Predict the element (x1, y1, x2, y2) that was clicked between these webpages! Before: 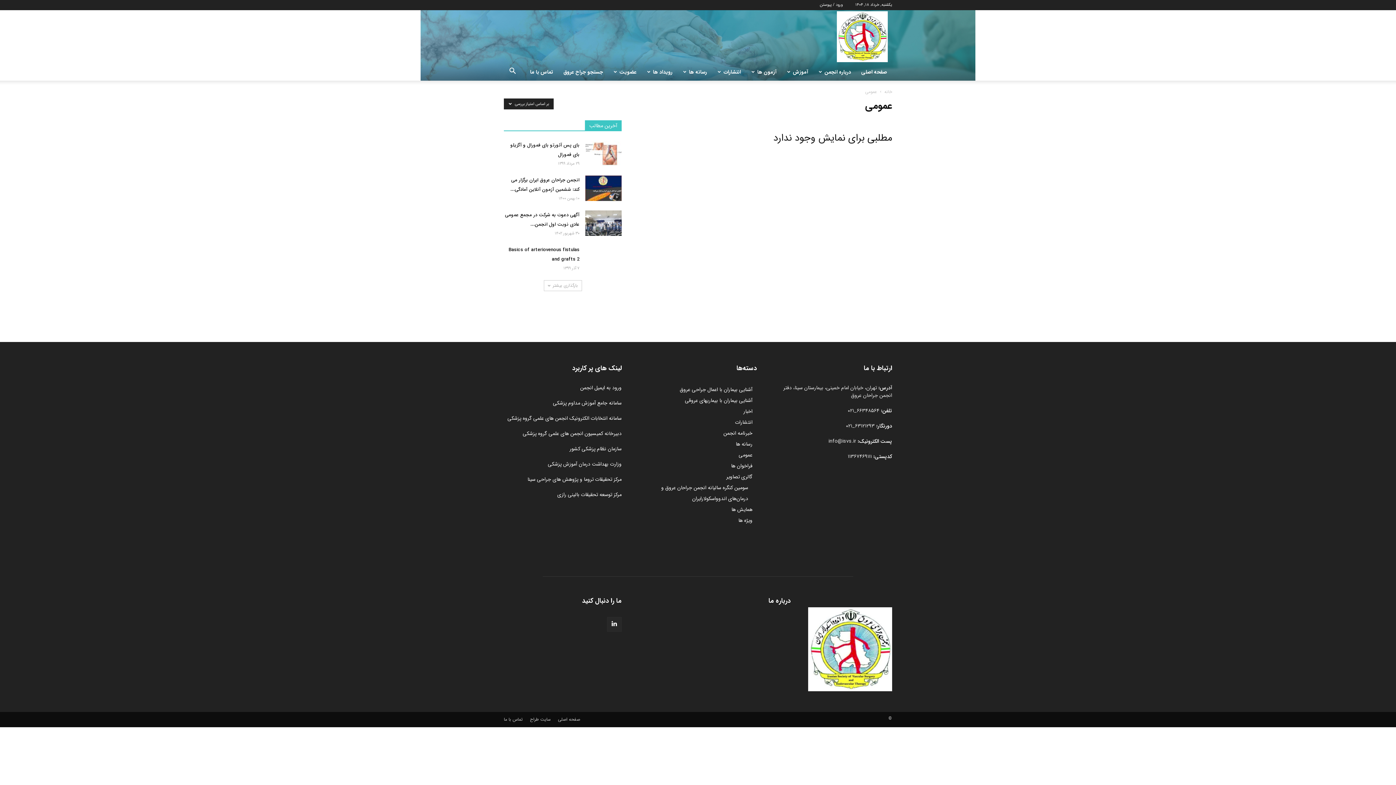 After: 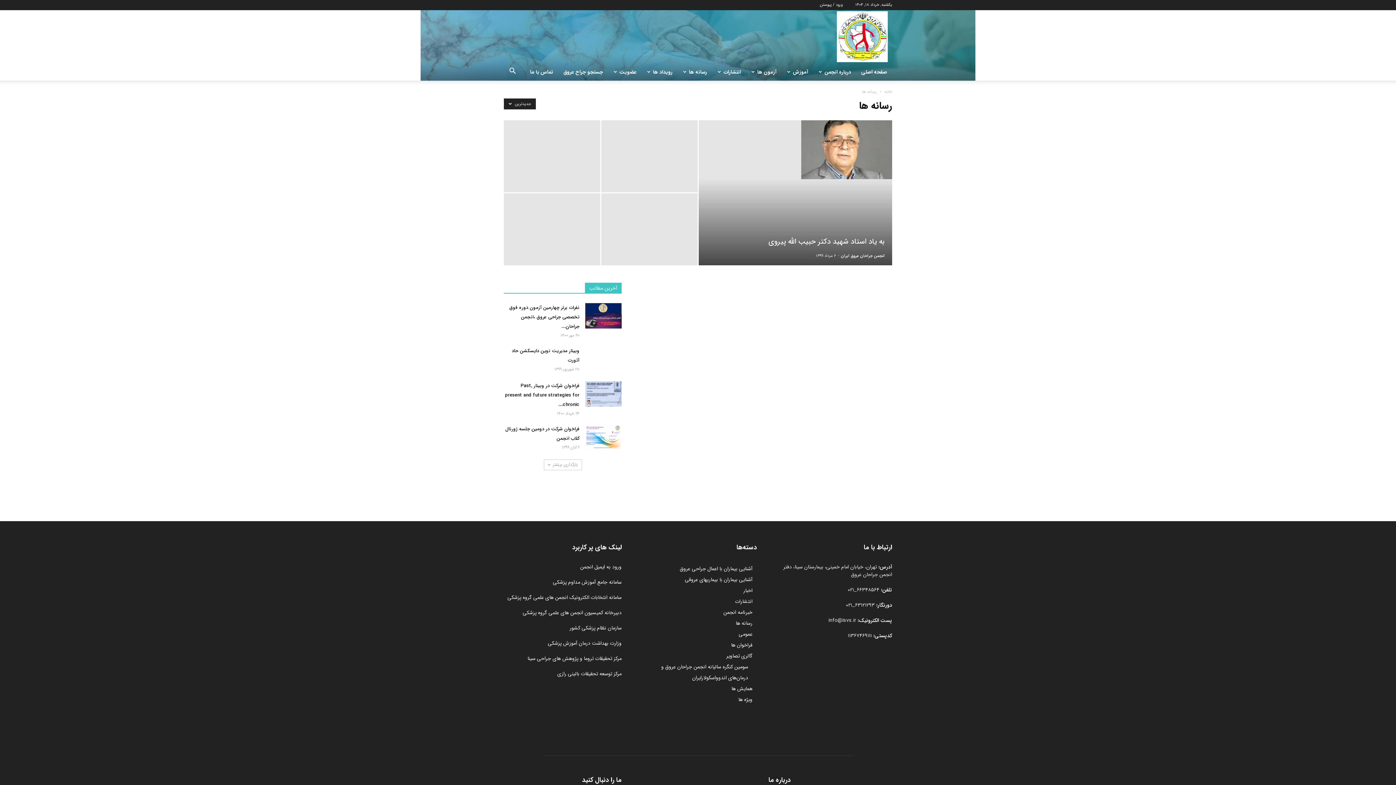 Action: bbox: (736, 440, 752, 448) label: رسانه ها